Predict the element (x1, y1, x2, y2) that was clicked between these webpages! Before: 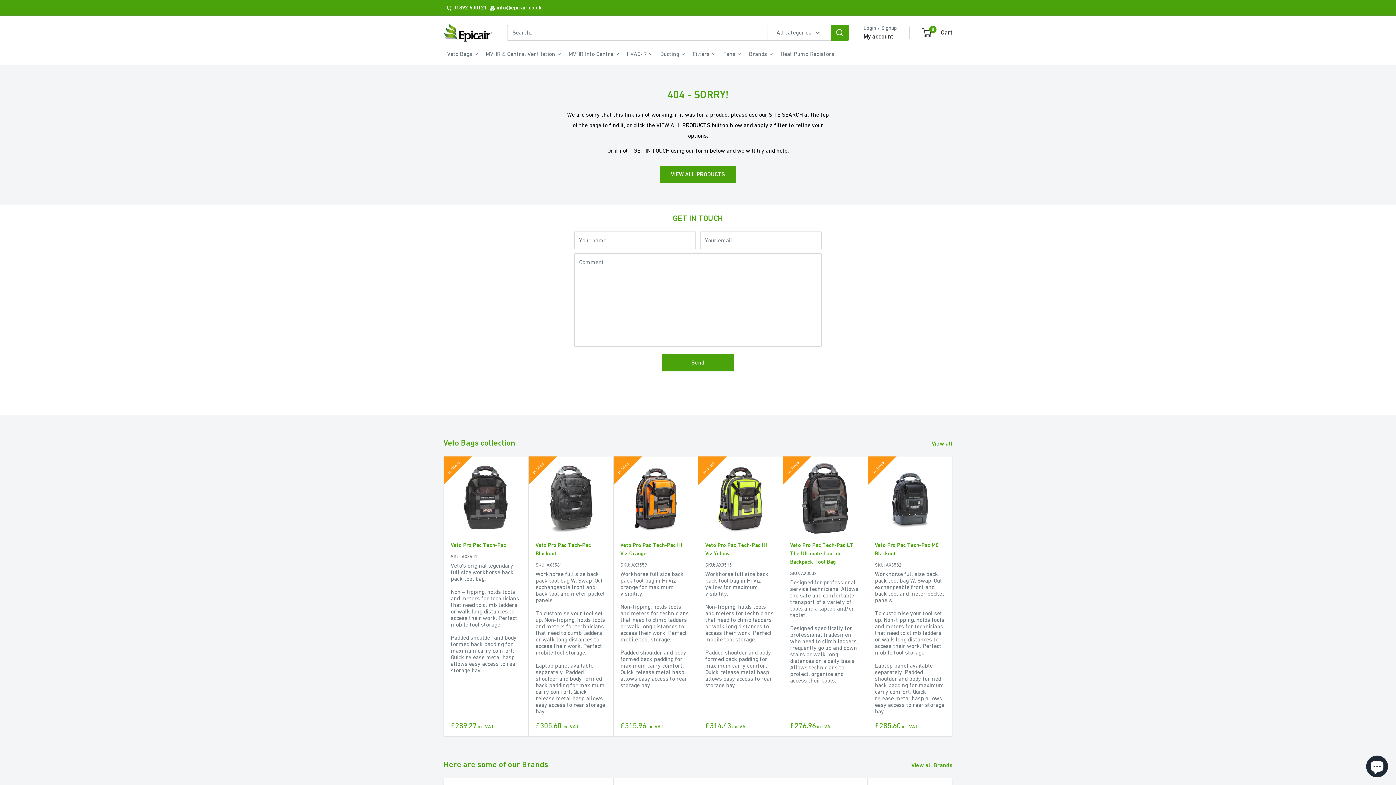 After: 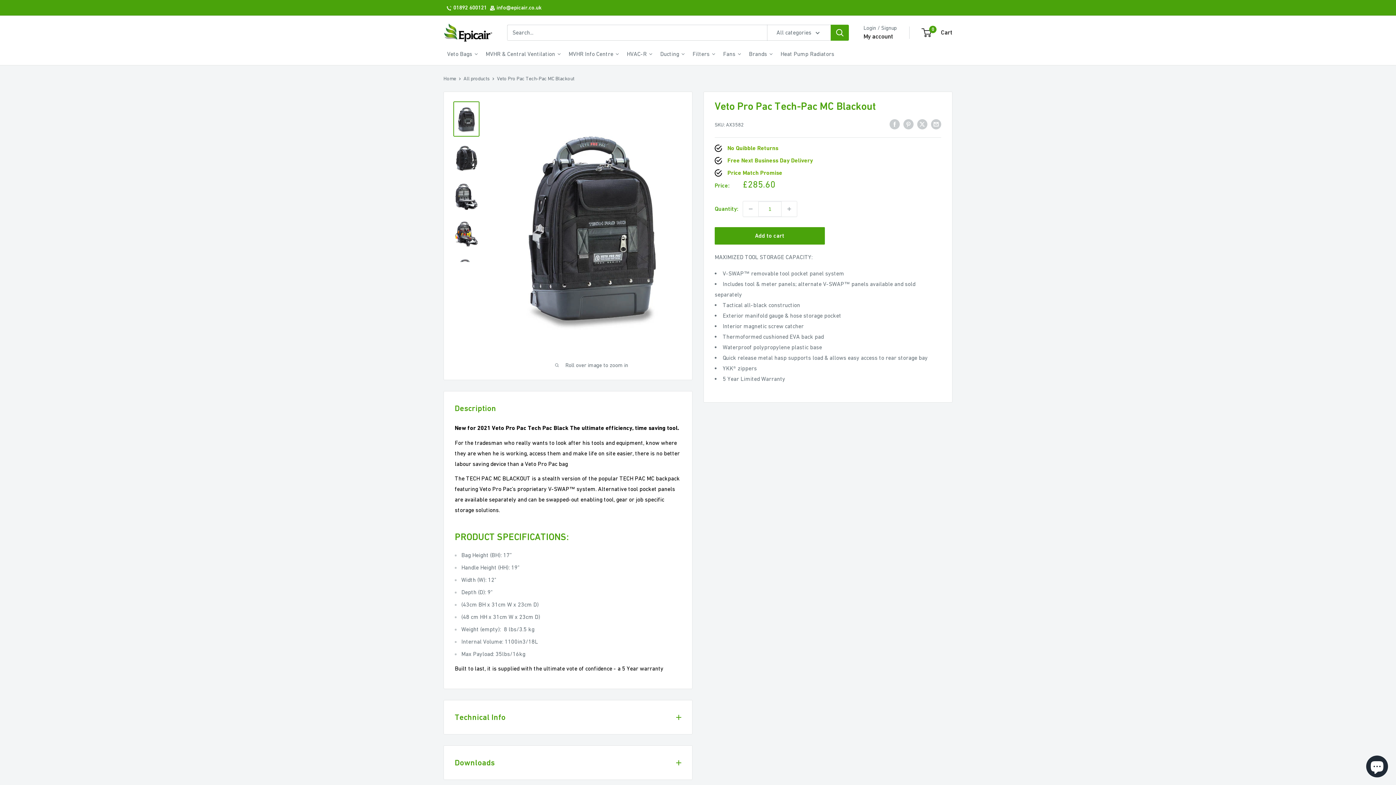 Action: bbox: (875, 463, 945, 533) label: In Stock